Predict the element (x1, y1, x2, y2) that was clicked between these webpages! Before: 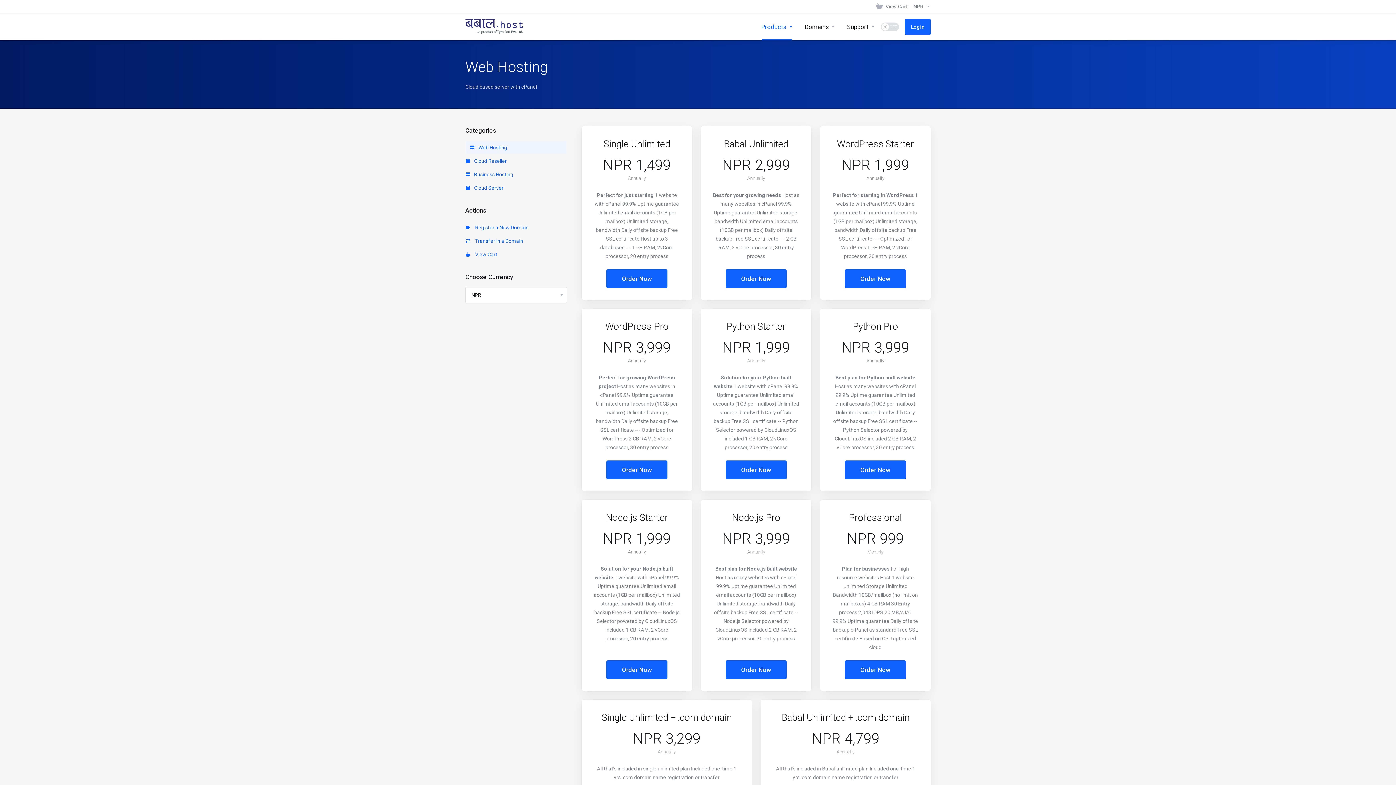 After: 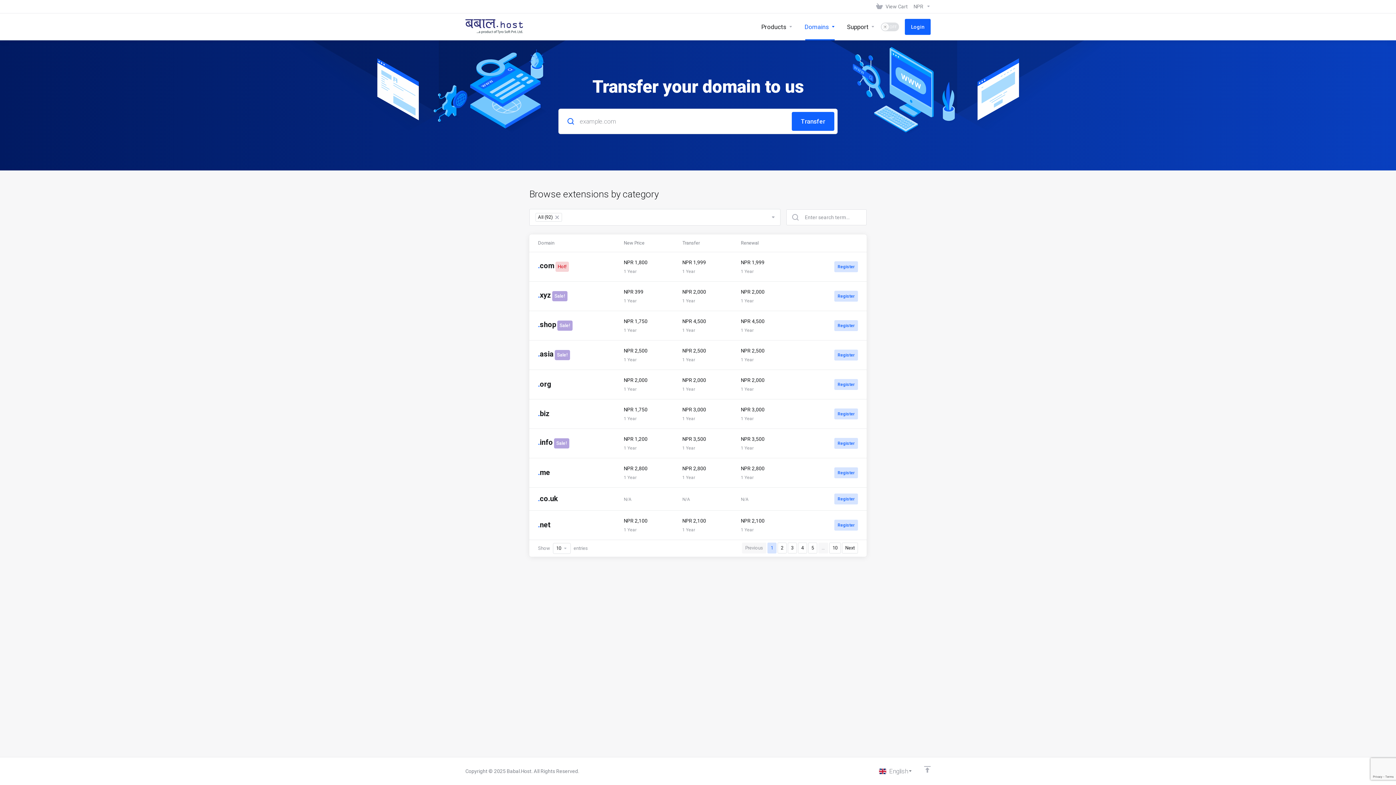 Action: label:   Transfer in a Domain bbox: (465, 234, 566, 247)